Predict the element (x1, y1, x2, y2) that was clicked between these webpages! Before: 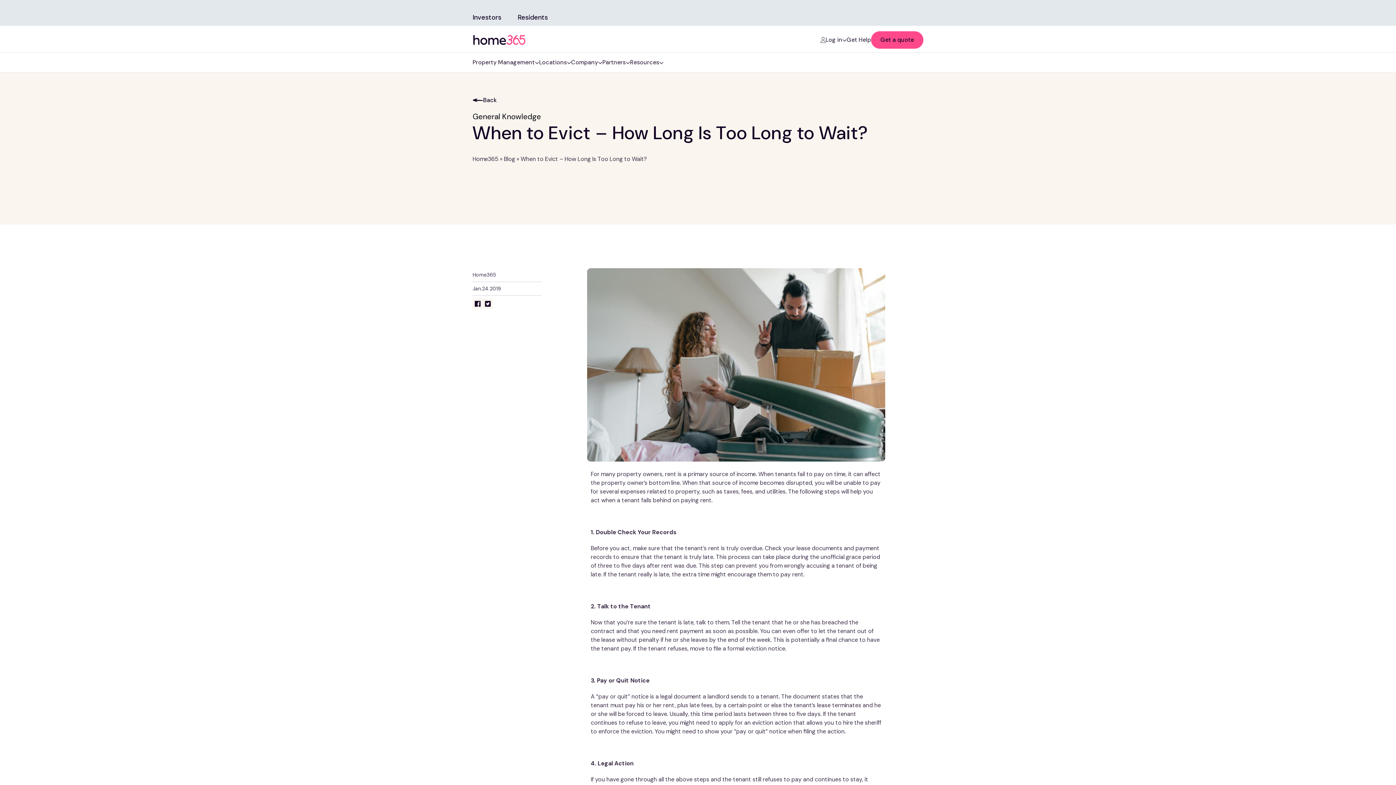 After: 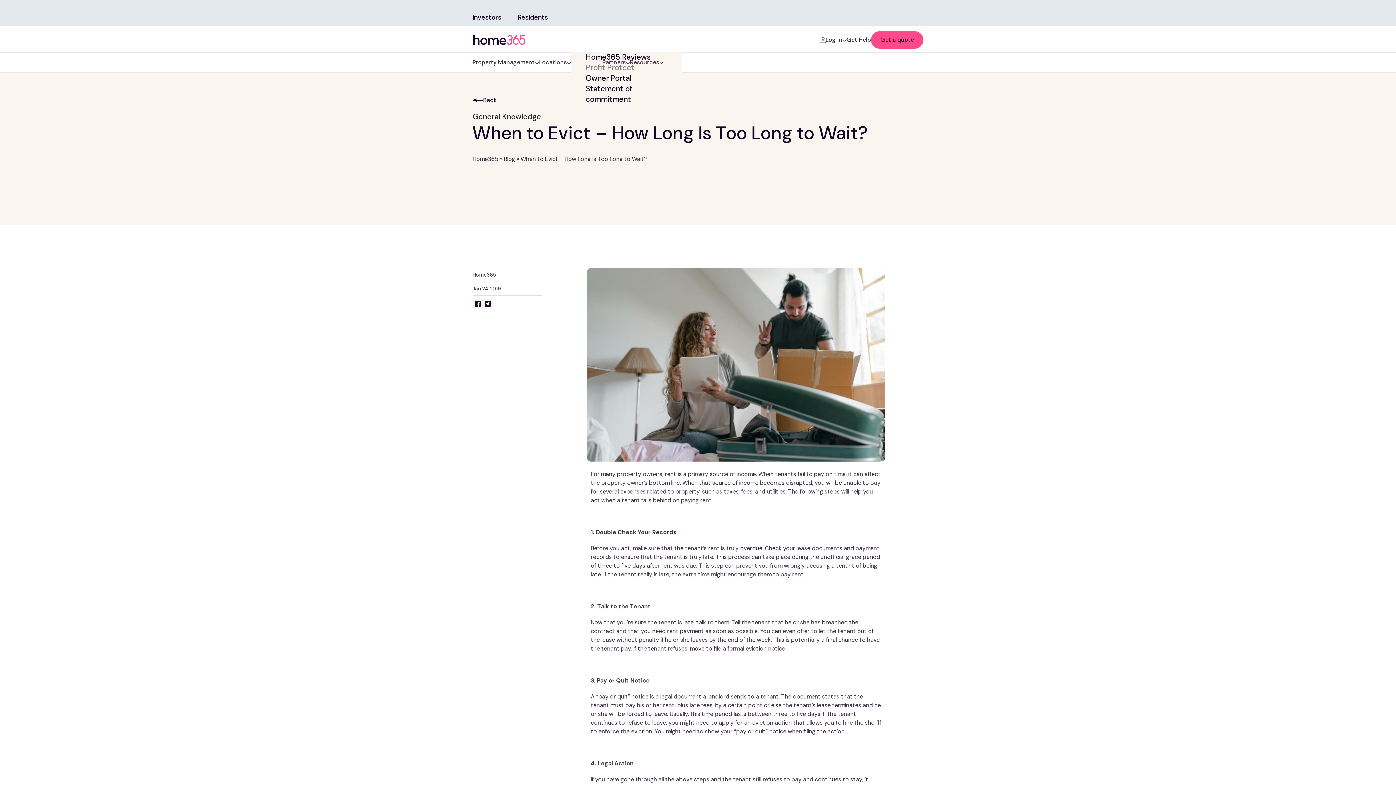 Action: bbox: (571, 58, 602, 66) label: Company